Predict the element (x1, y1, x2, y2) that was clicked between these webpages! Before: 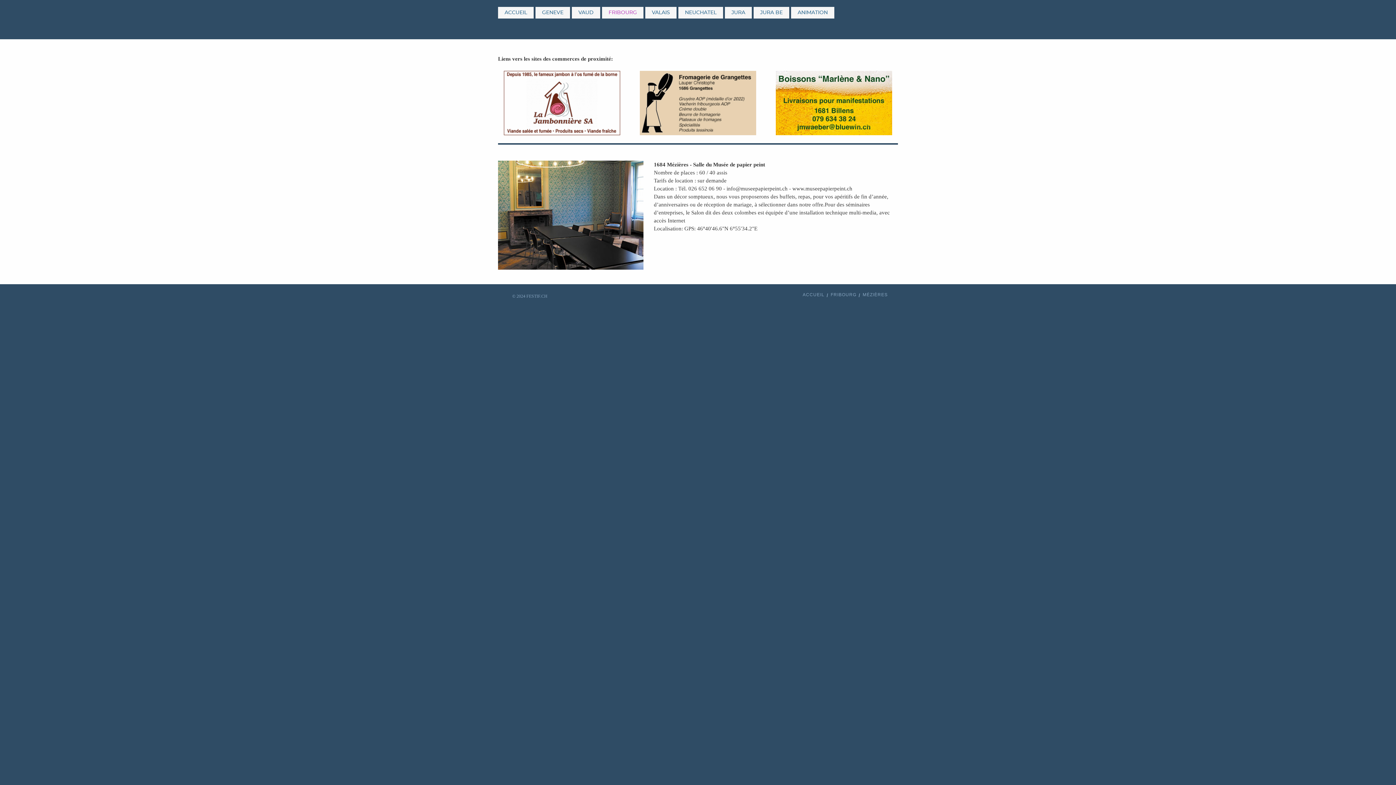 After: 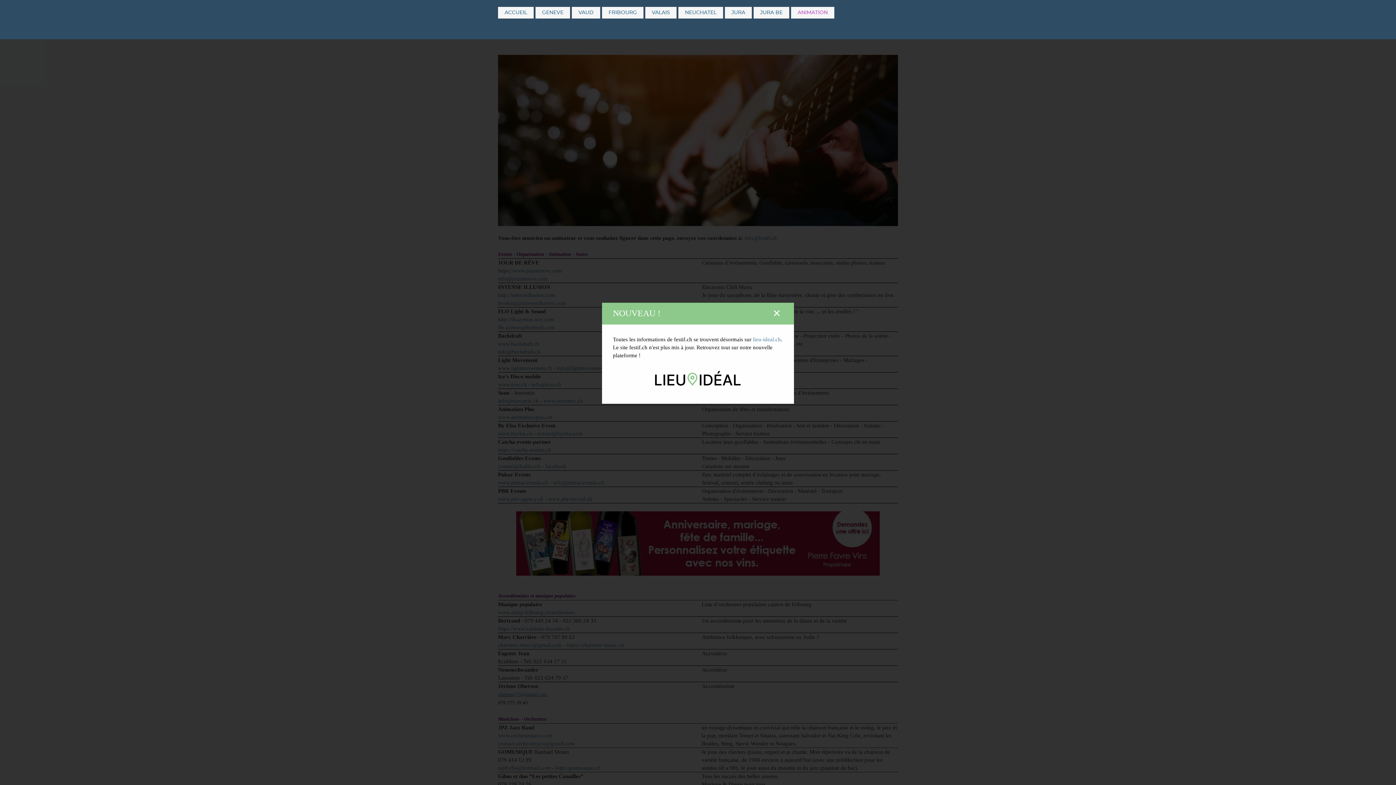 Action: label: ANIMATION bbox: (791, 6, 834, 18)